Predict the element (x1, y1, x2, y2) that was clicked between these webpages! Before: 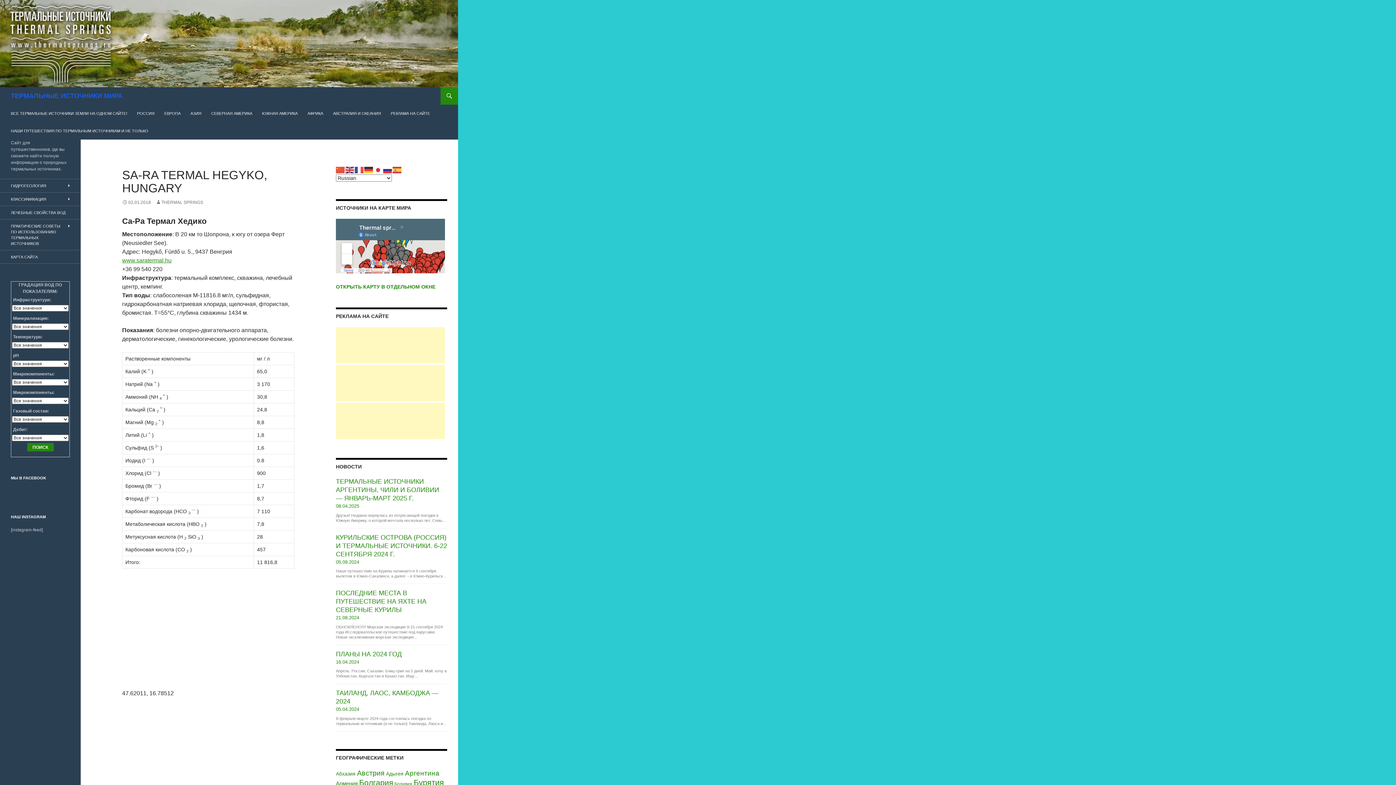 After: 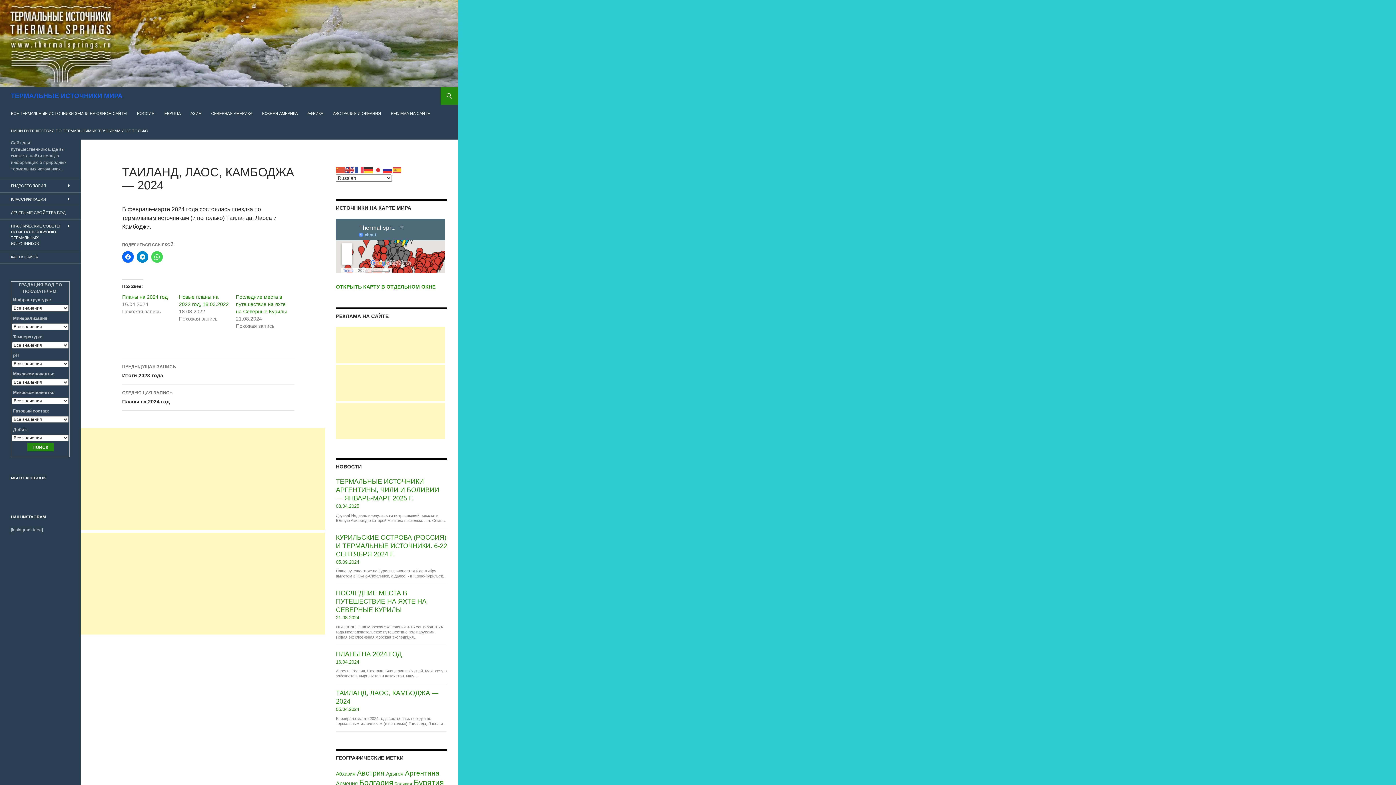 Action: label: 05.04.2024 bbox: (336, 706, 359, 712)